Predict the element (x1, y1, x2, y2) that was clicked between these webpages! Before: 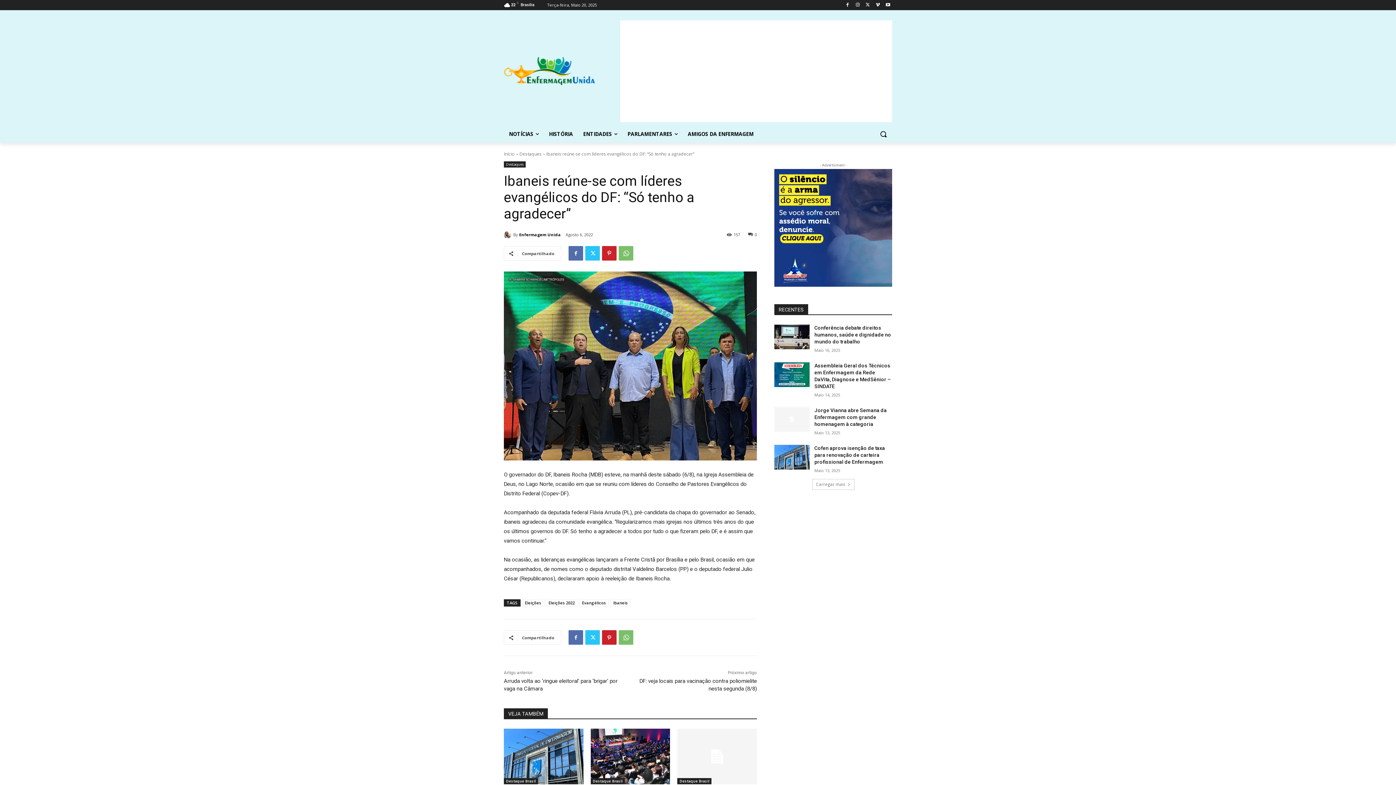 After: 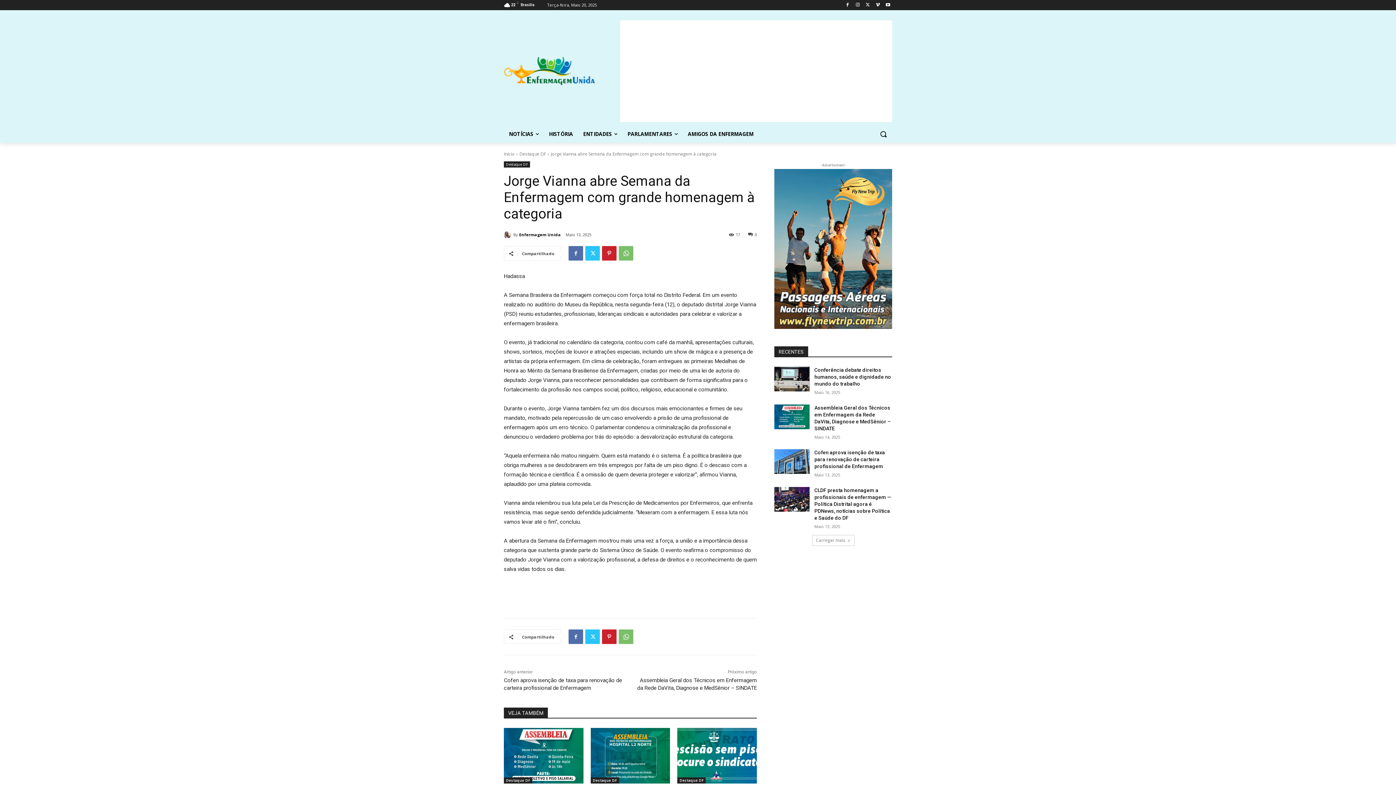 Action: bbox: (774, 407, 809, 432)